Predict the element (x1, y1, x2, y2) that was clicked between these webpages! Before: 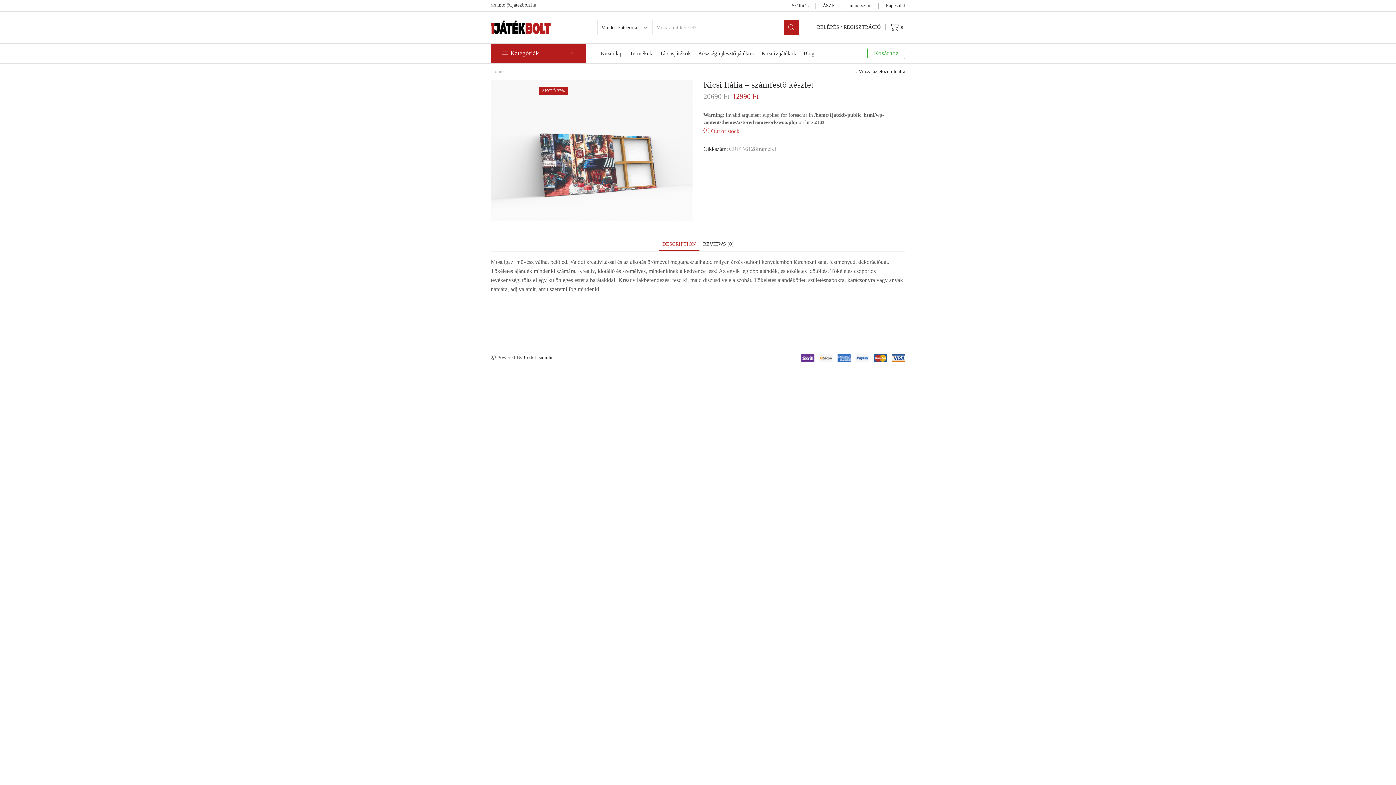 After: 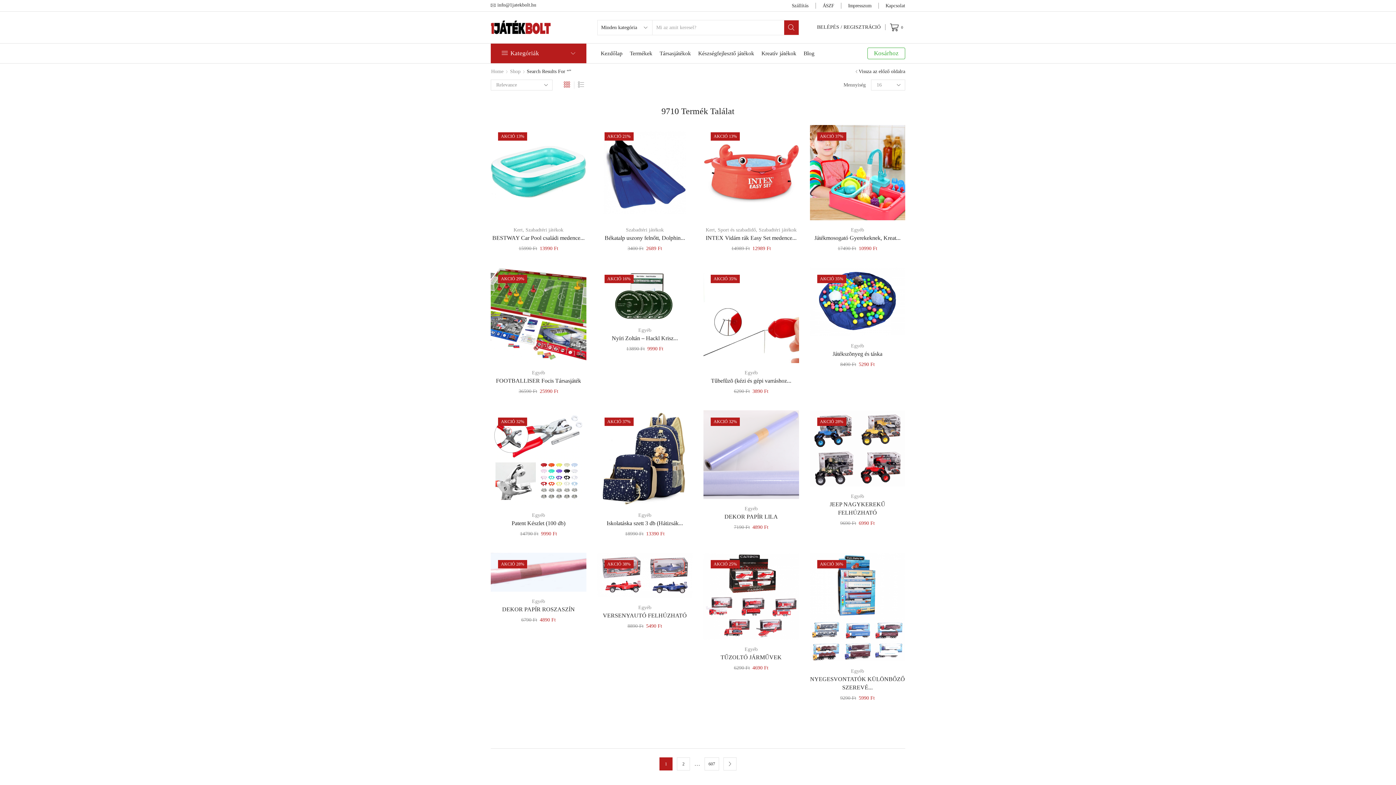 Action: bbox: (784, 20, 798, 34)